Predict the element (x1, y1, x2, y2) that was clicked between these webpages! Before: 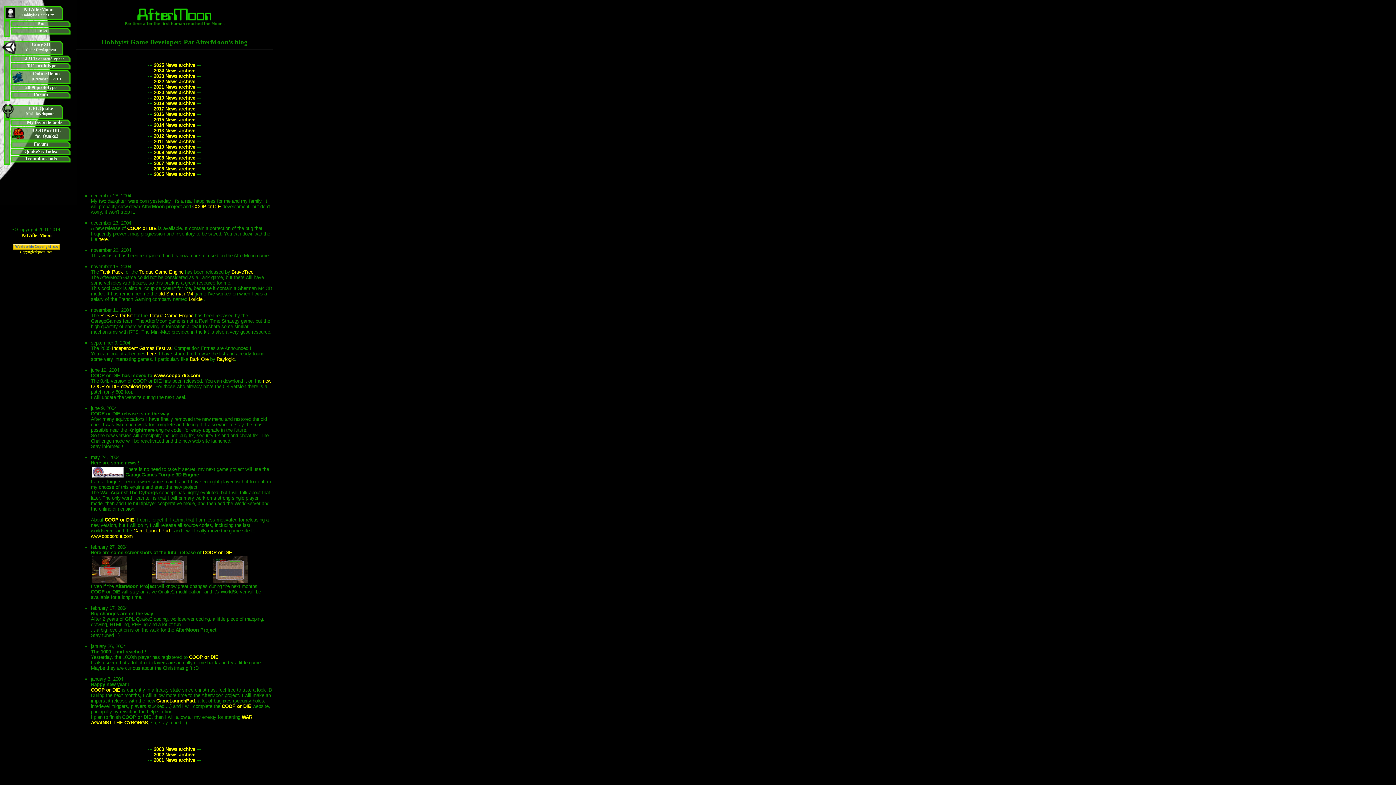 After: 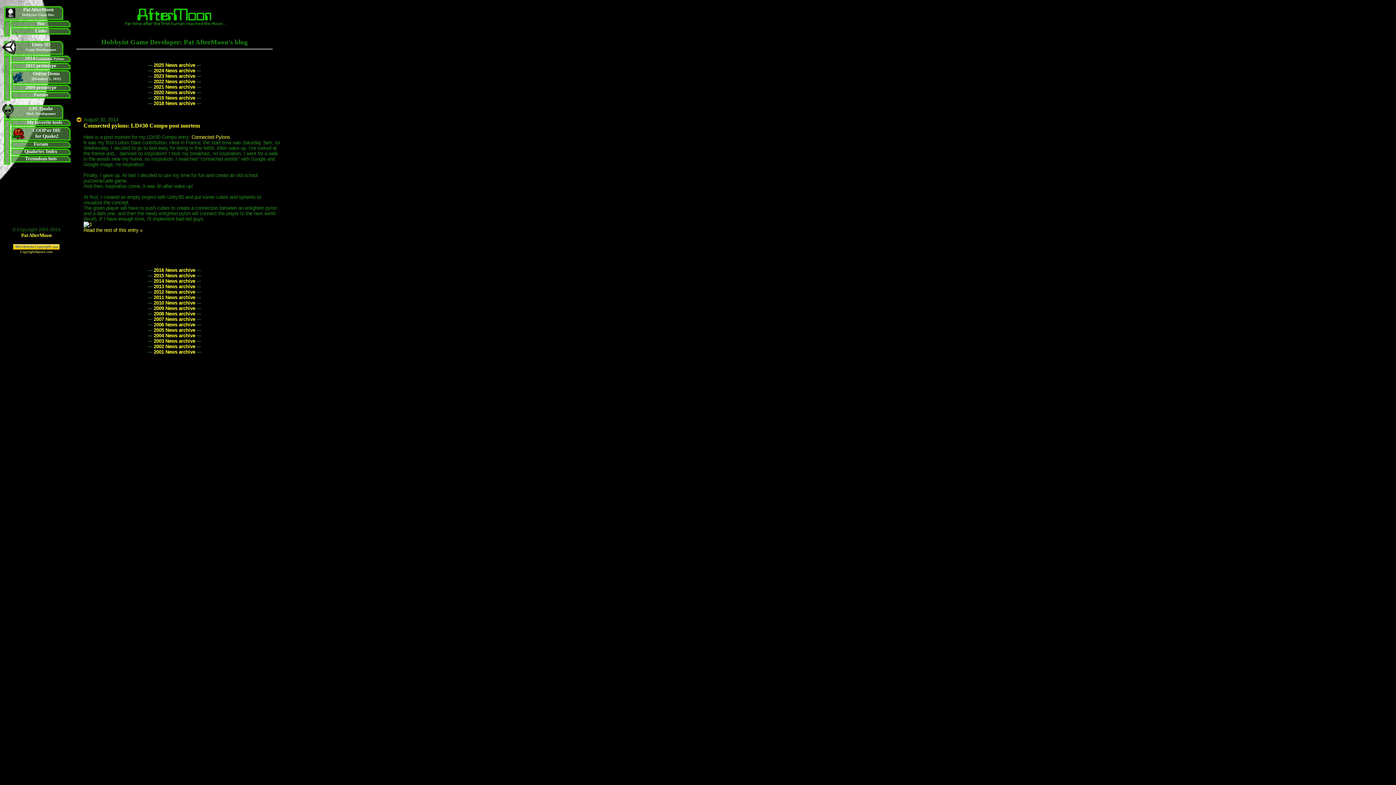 Action: bbox: (153, 62, 195, 68) label: 2025 News archive